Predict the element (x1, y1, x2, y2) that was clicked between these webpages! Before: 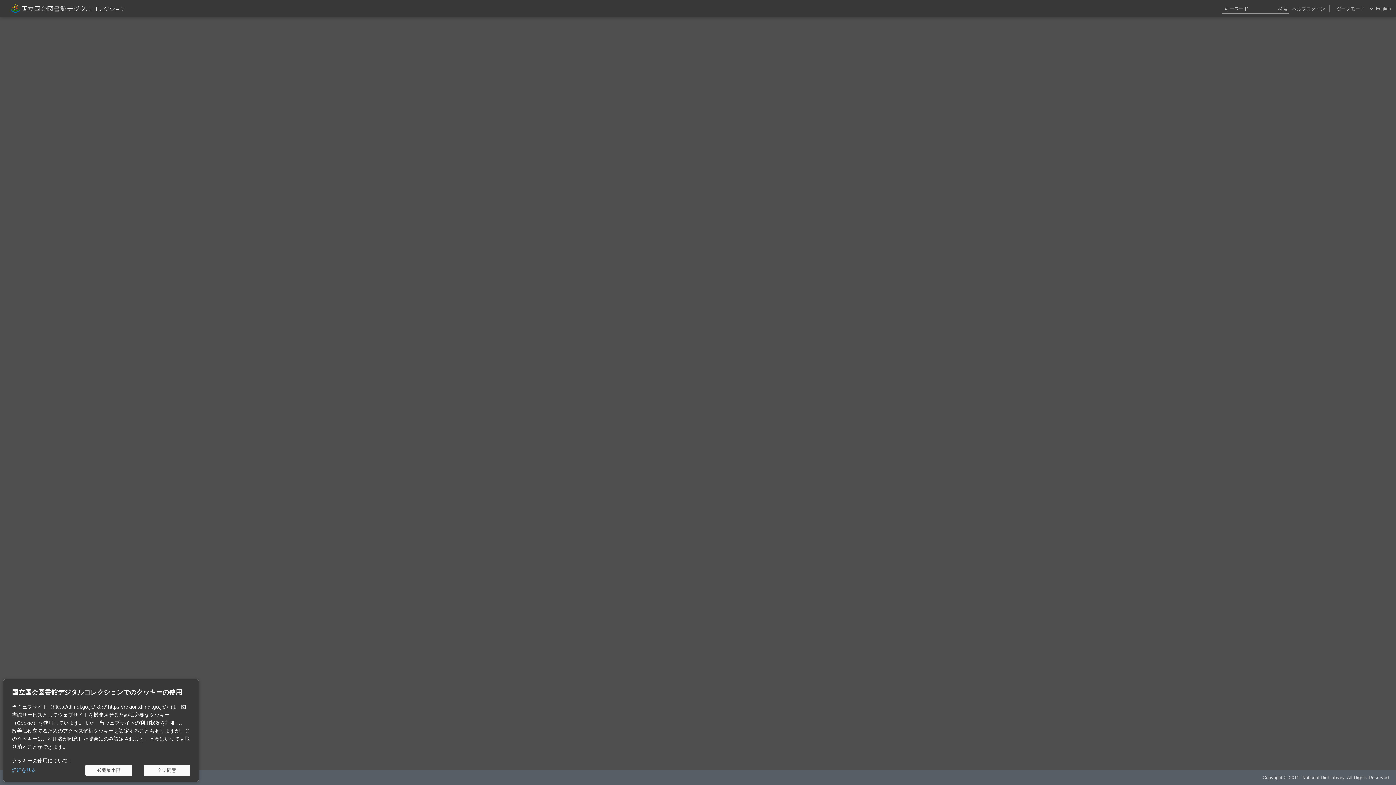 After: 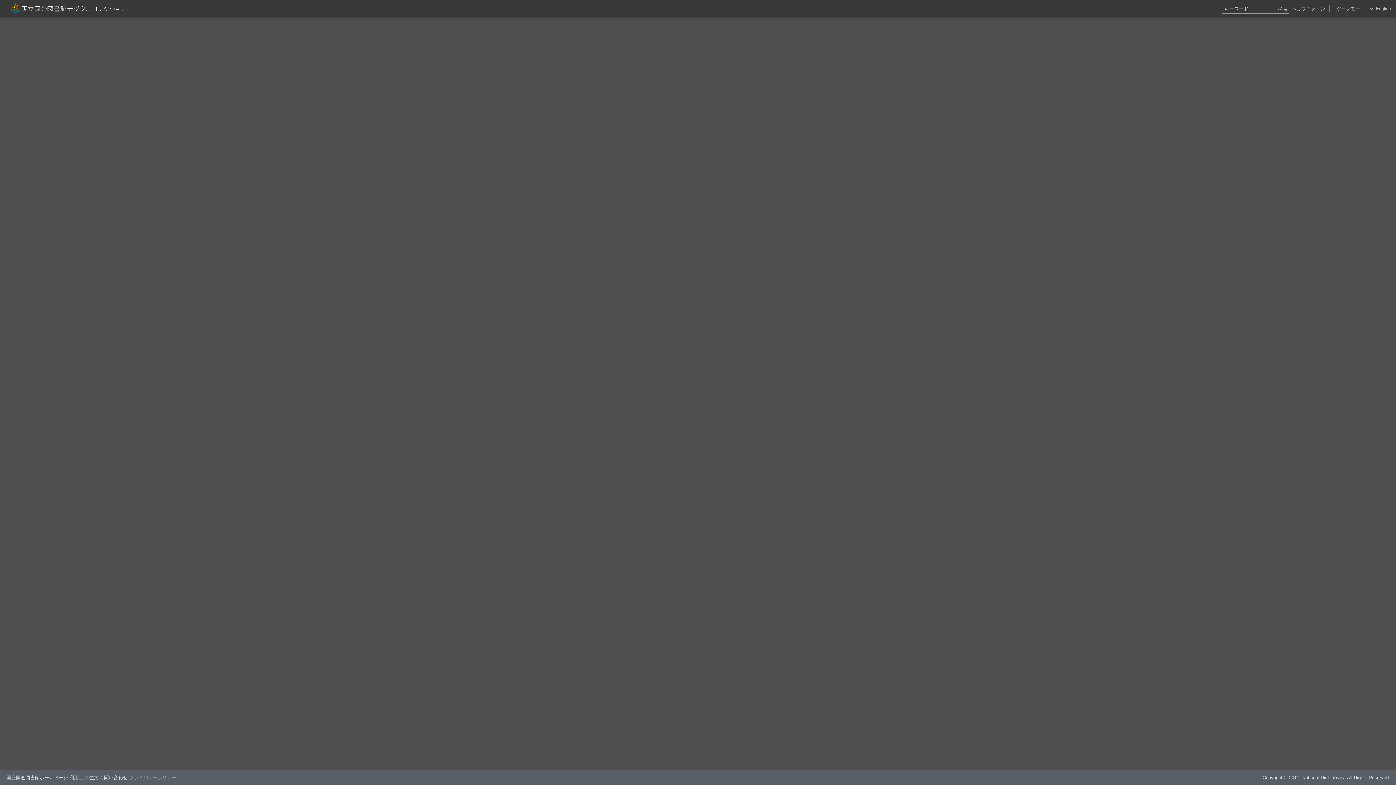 Action: bbox: (143, 765, 190, 776) label: 全て同意